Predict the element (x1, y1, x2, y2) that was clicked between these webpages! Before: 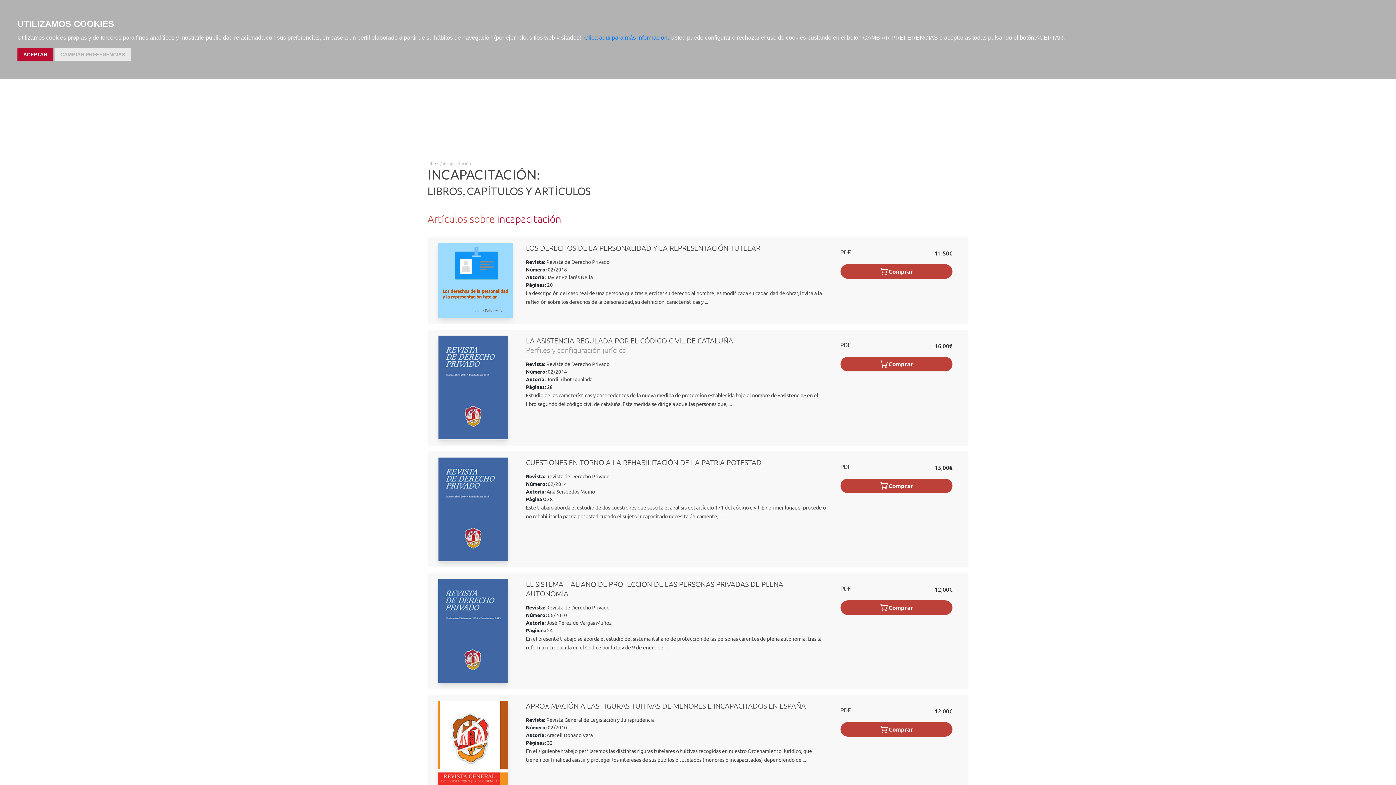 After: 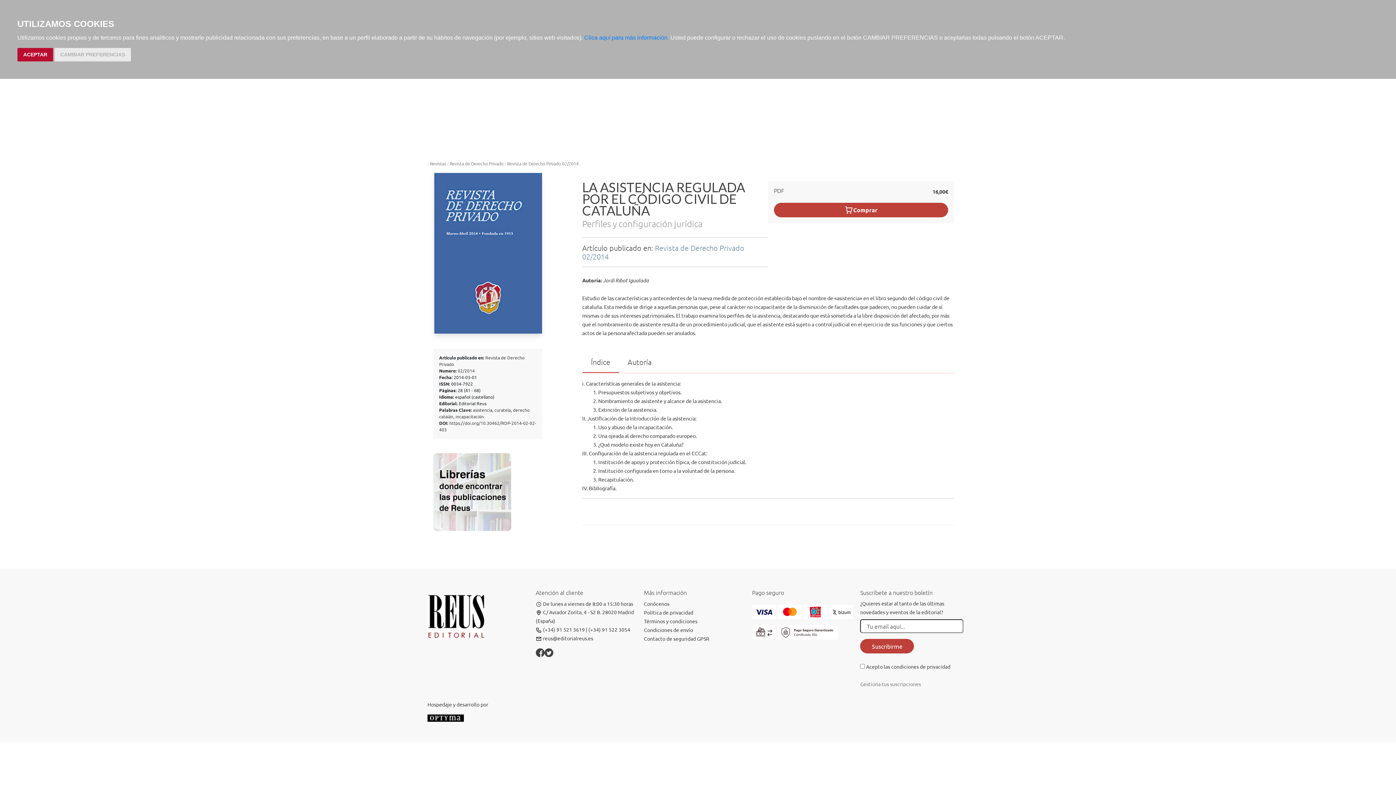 Action: bbox: (433, 335, 521, 439)